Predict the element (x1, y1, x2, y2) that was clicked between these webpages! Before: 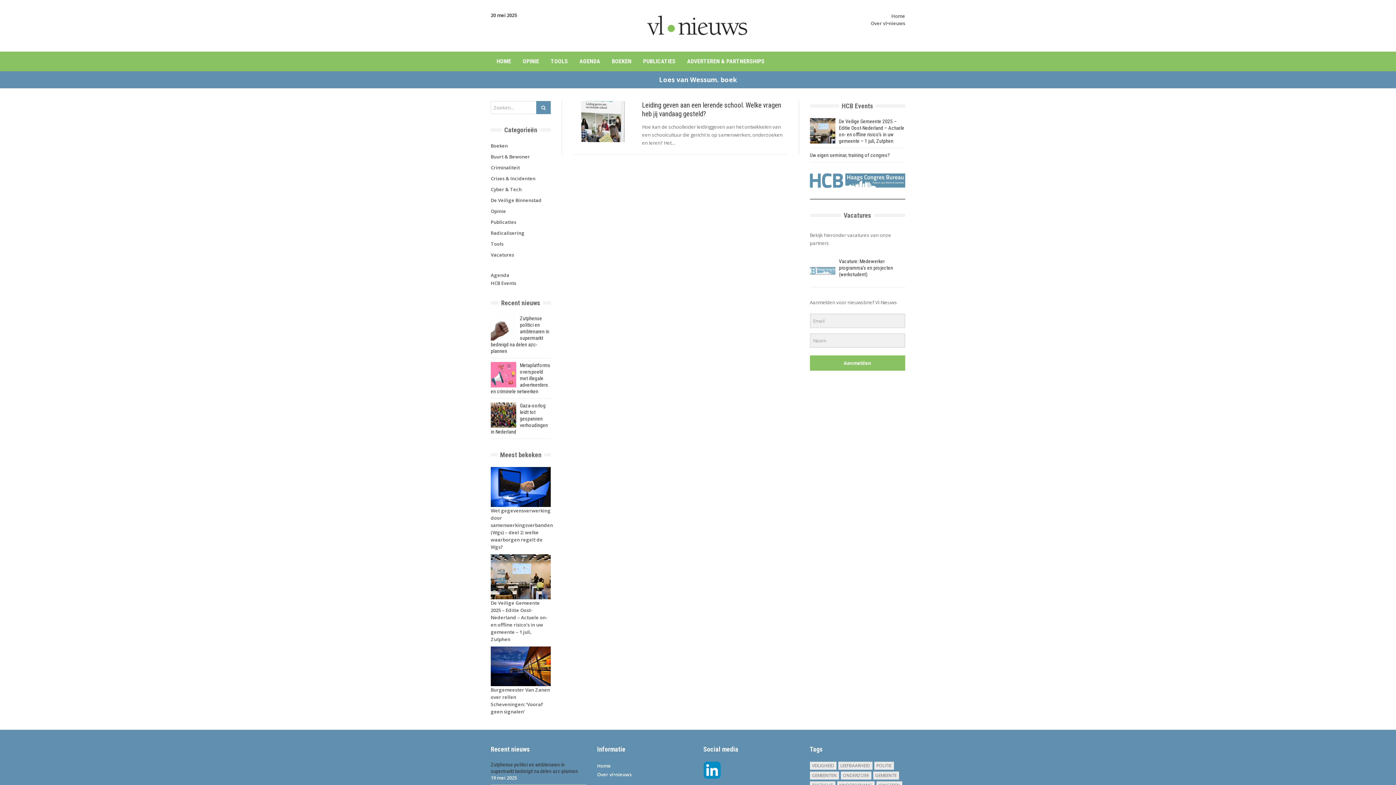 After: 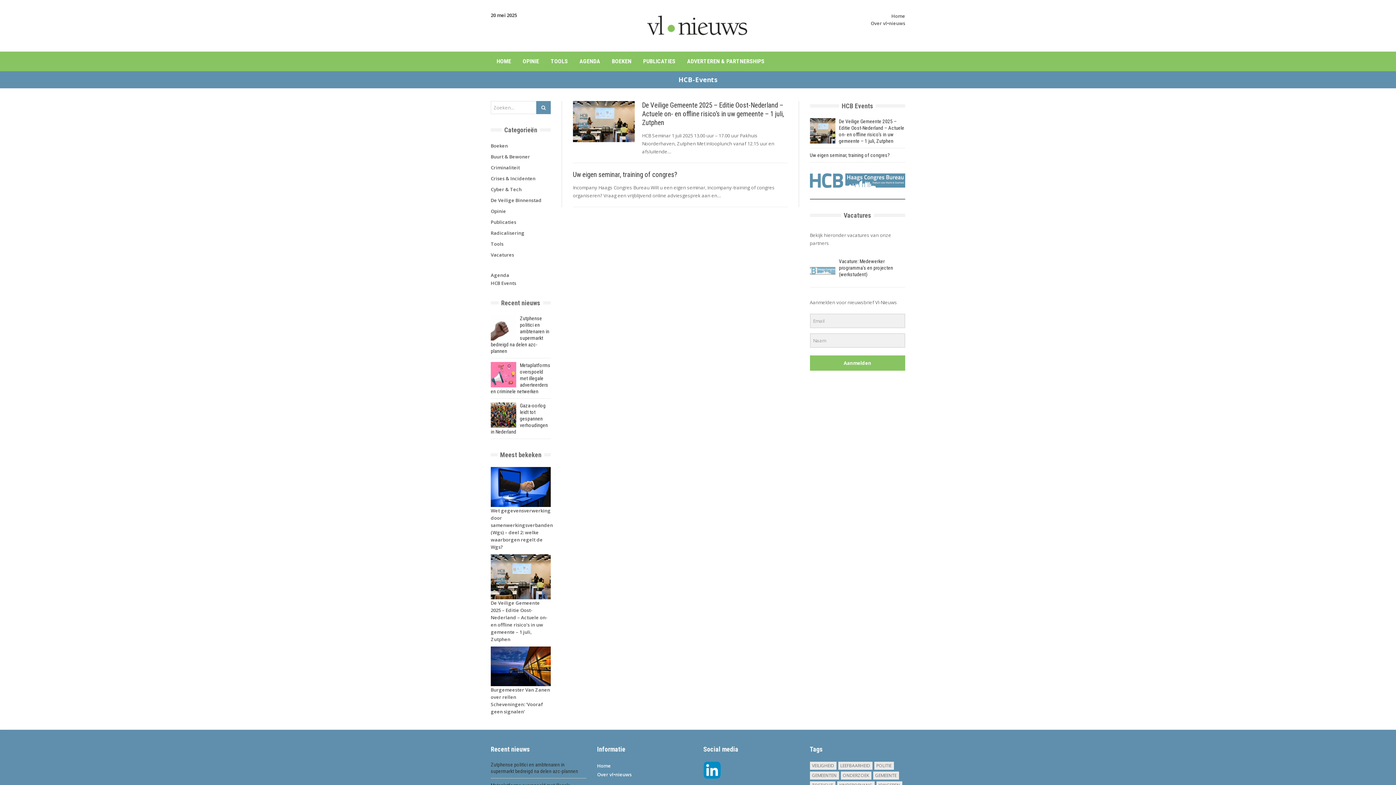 Action: bbox: (490, 280, 516, 286) label: HCB Events